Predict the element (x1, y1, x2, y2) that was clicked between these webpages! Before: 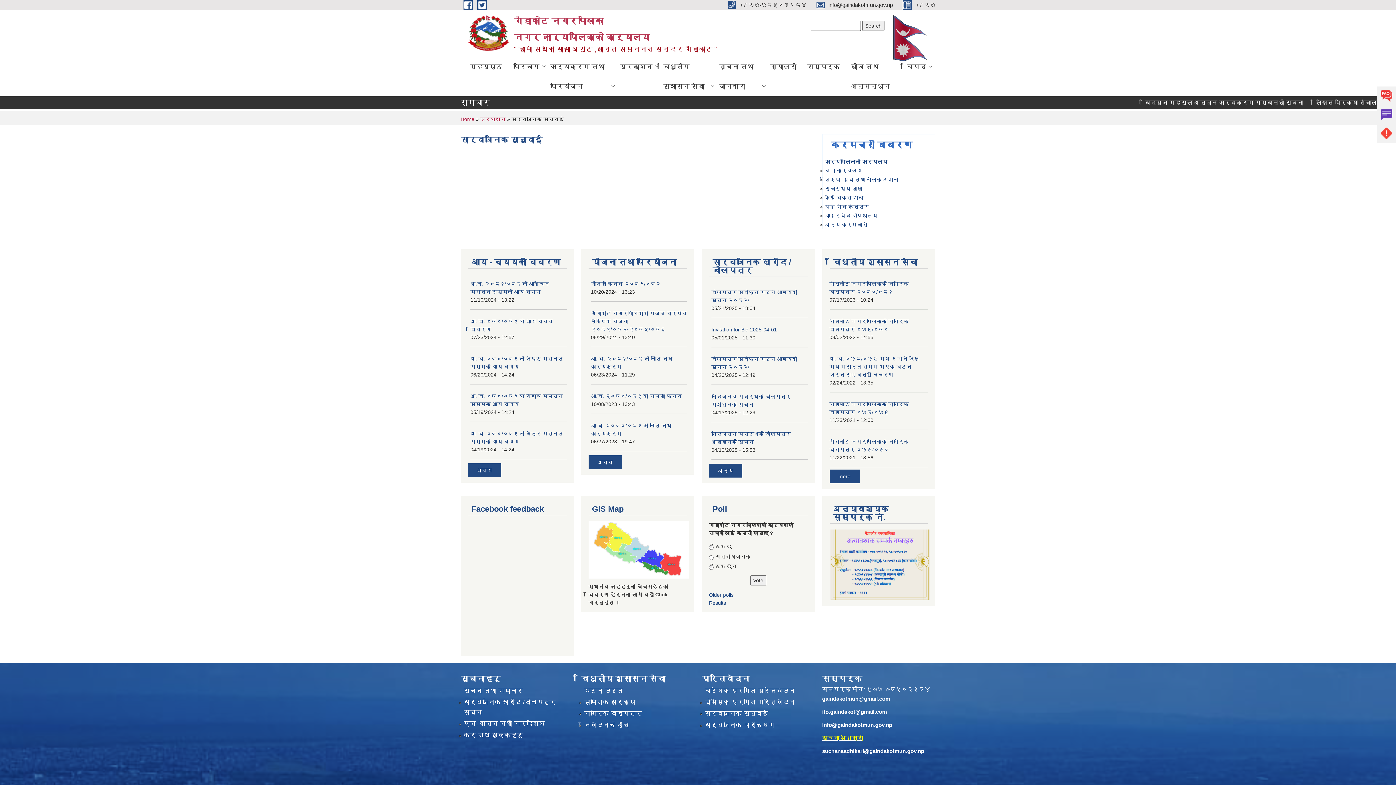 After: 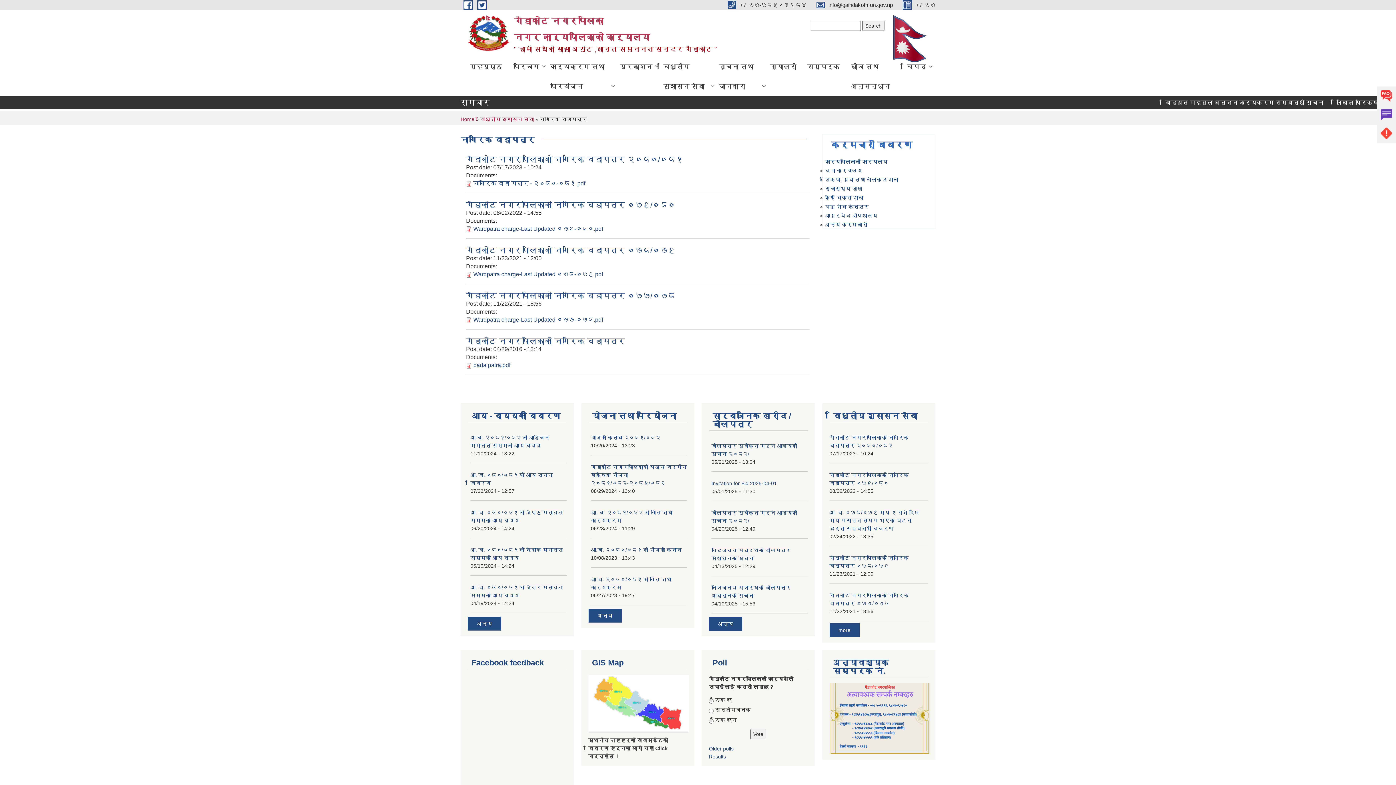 Action: label: नागरिक वडापत्र bbox: (584, 710, 641, 717)